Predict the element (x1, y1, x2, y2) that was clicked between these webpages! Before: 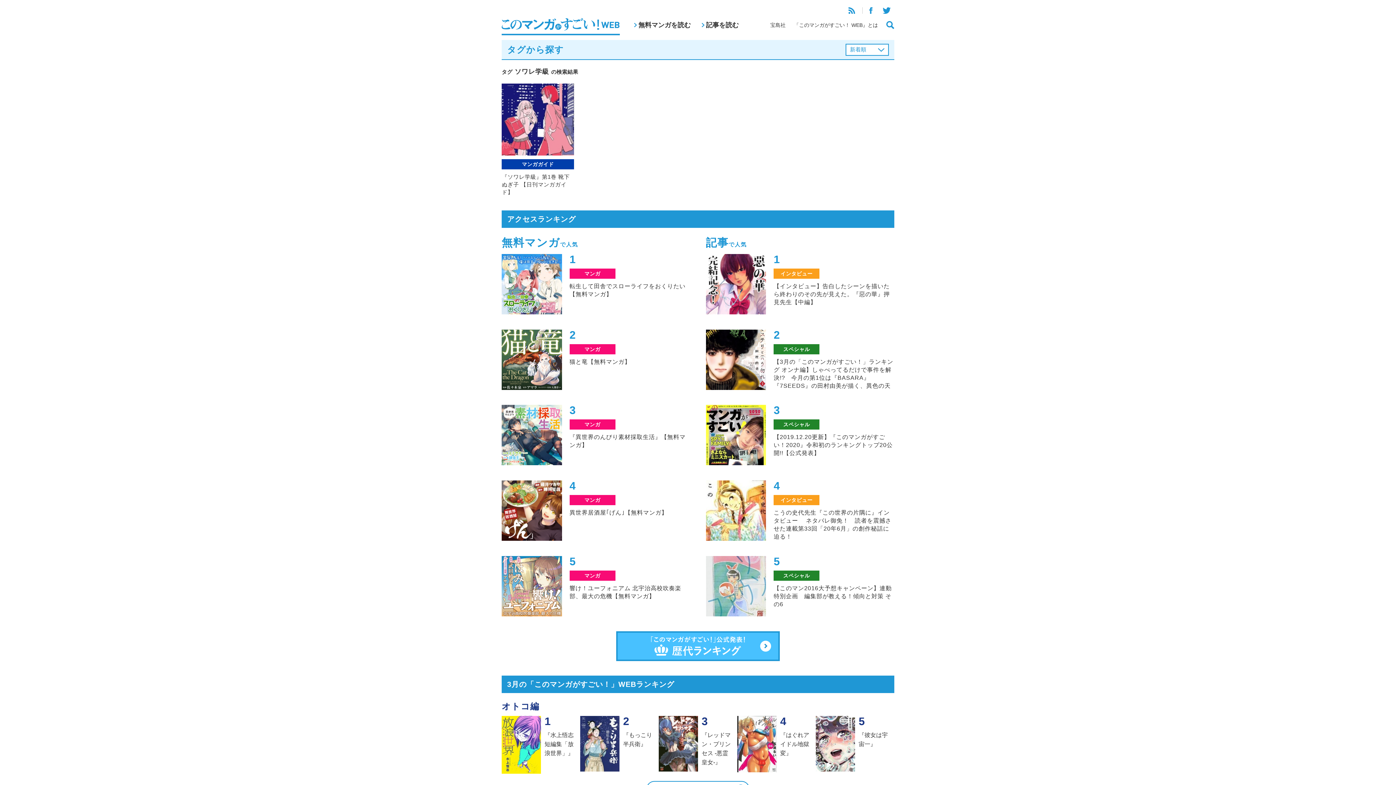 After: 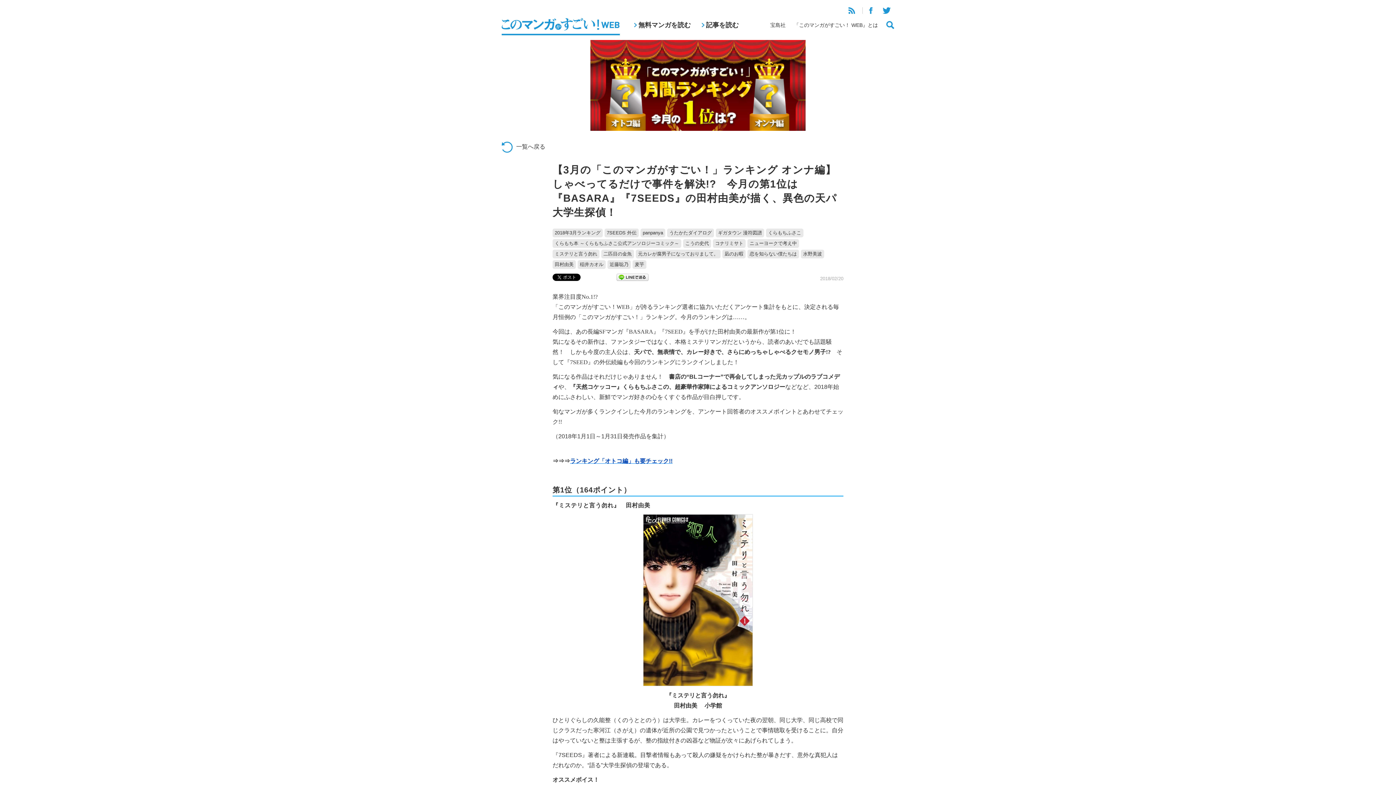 Action: label: スペシャル

【3月の「このマンガがすごい！」ランキング オンナ編】しゃべってるだけで事件を解決!?　今月の第1位は『BASARA』『7SEEDS』の田村由美が描く、異色の天パ大学生探偵！ bbox: (706, 329, 894, 390)